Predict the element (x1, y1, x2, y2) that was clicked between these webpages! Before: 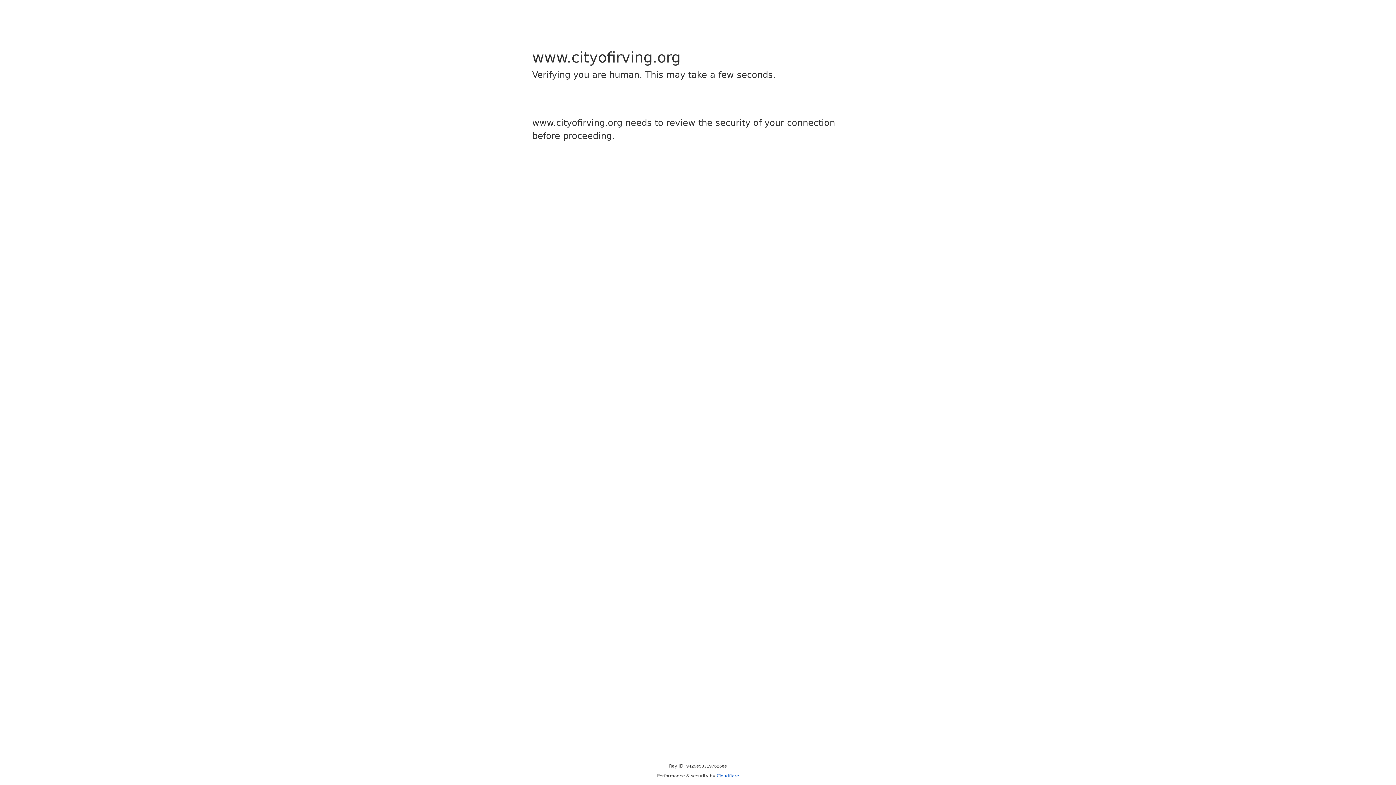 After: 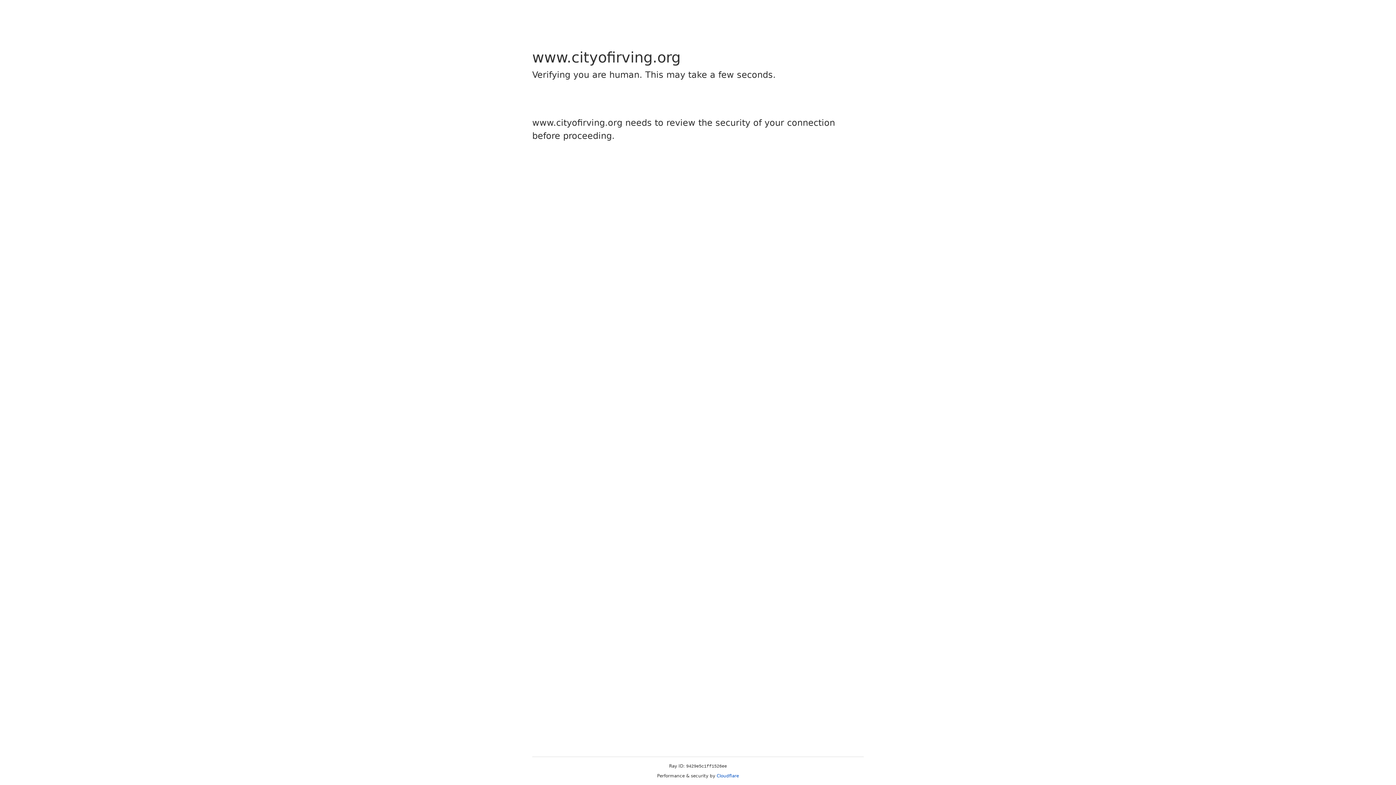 Action: bbox: (716, 773, 739, 778) label: Cloudflare